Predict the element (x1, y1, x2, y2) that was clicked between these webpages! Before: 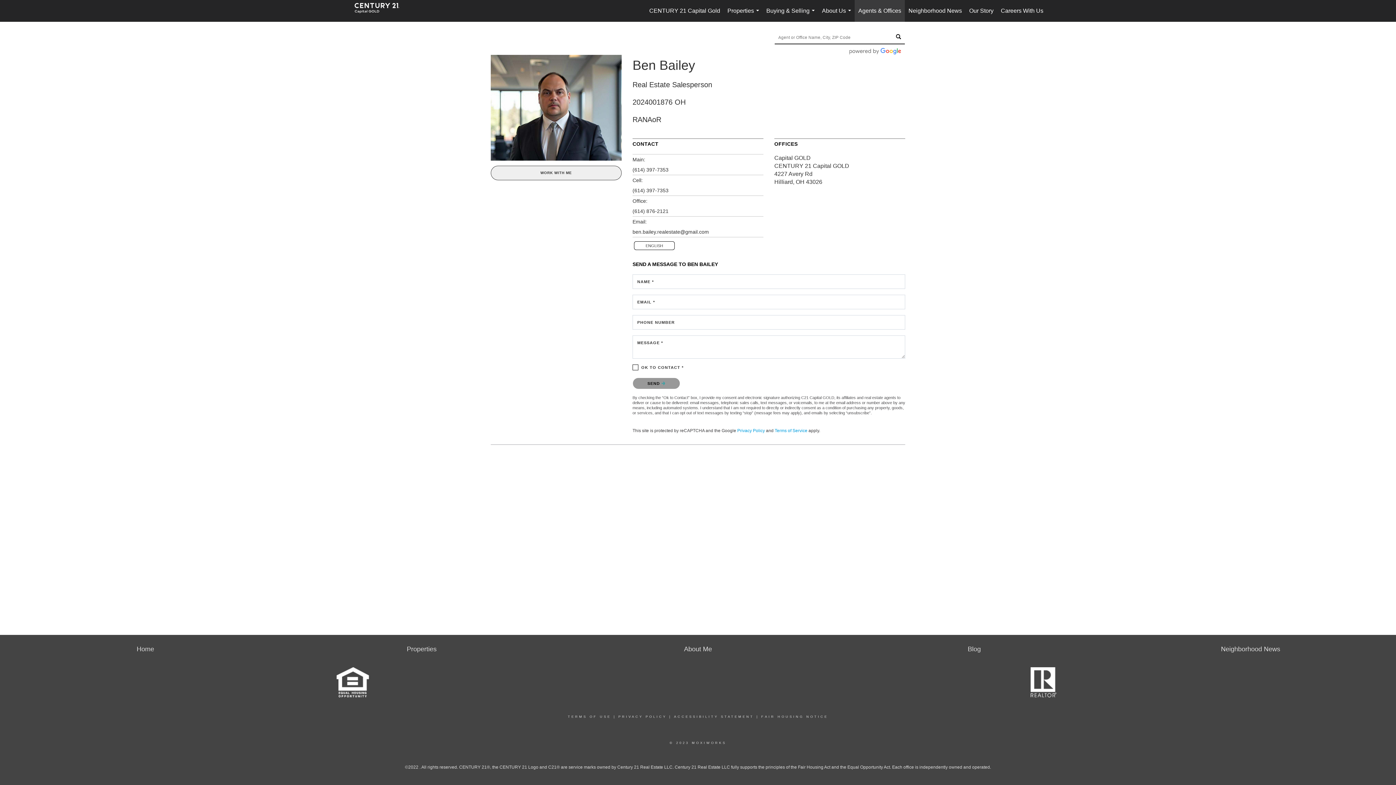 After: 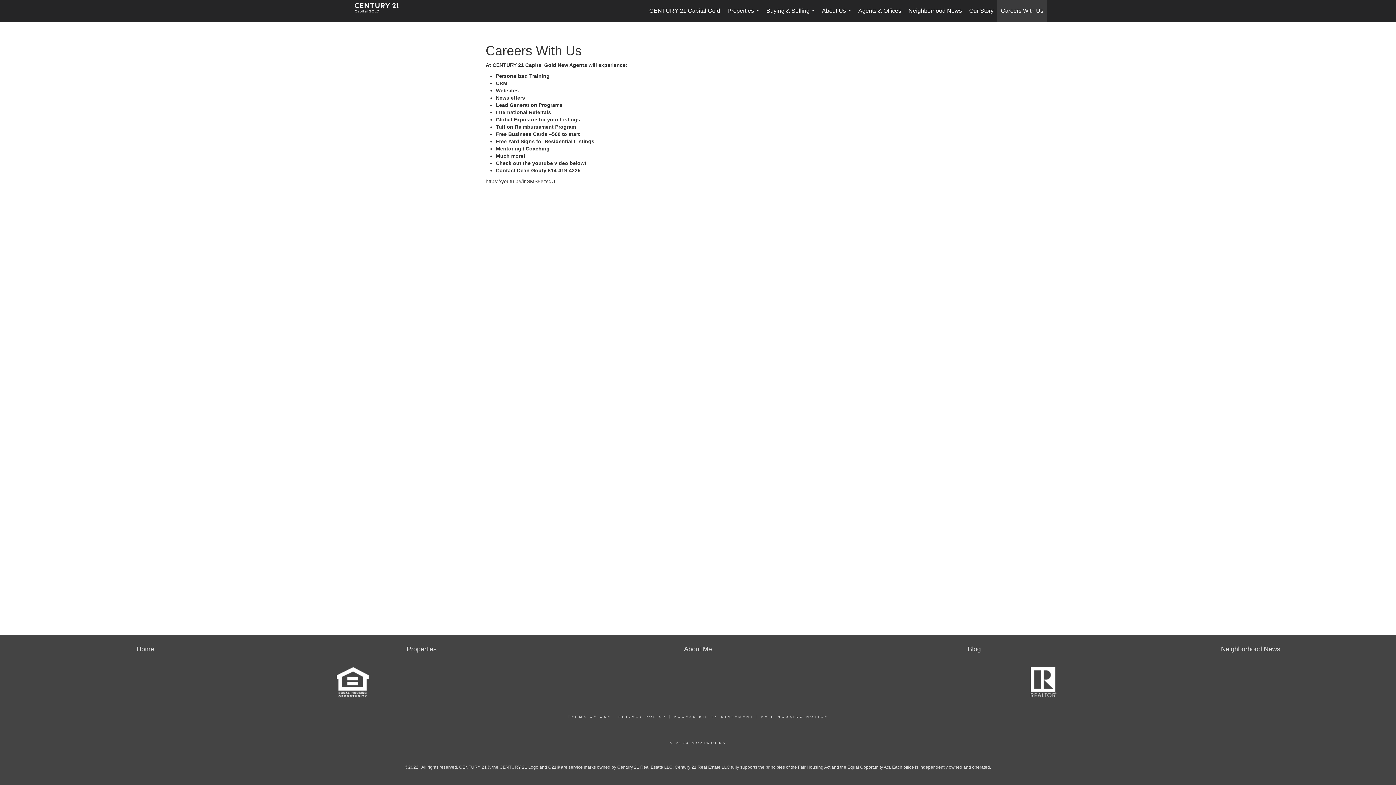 Action: bbox: (997, 0, 1047, 21) label: Careers With Us